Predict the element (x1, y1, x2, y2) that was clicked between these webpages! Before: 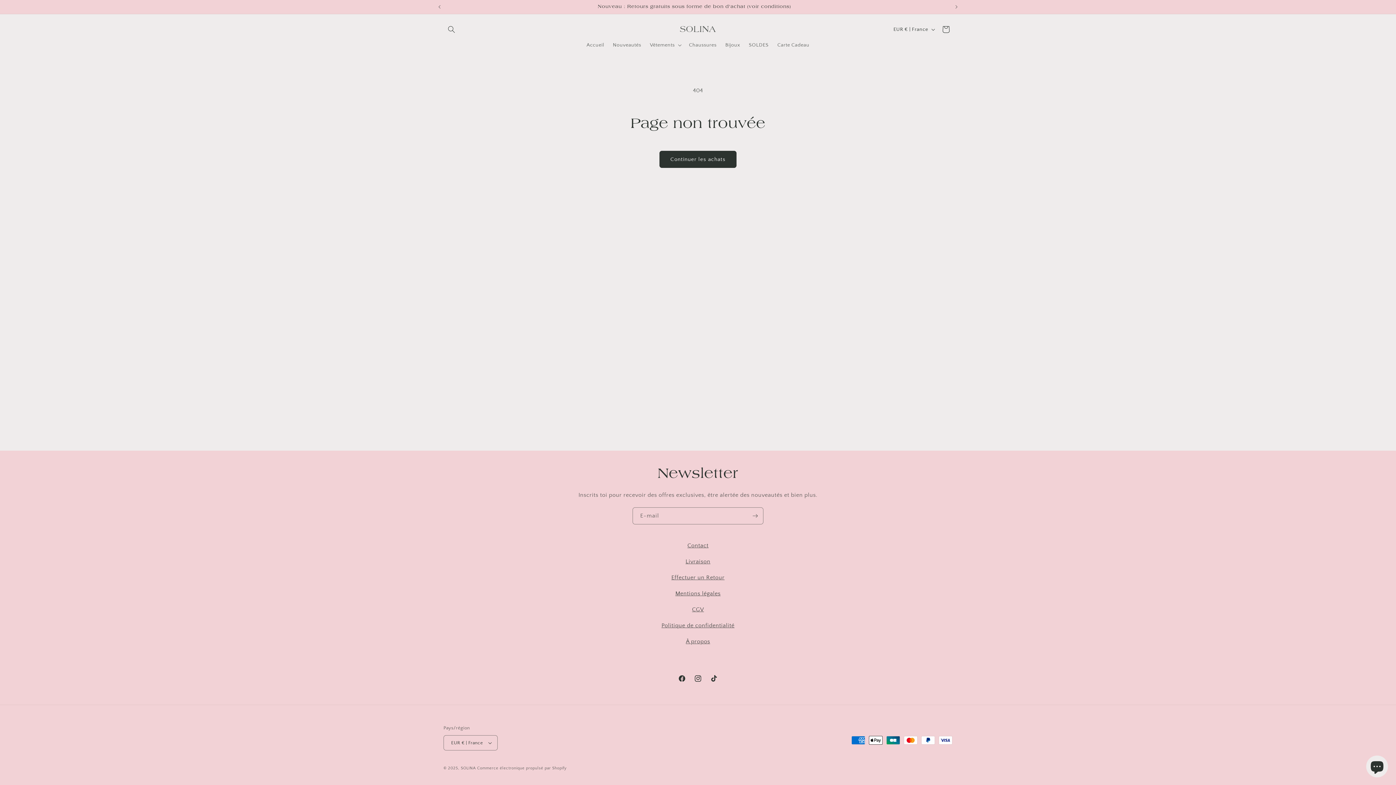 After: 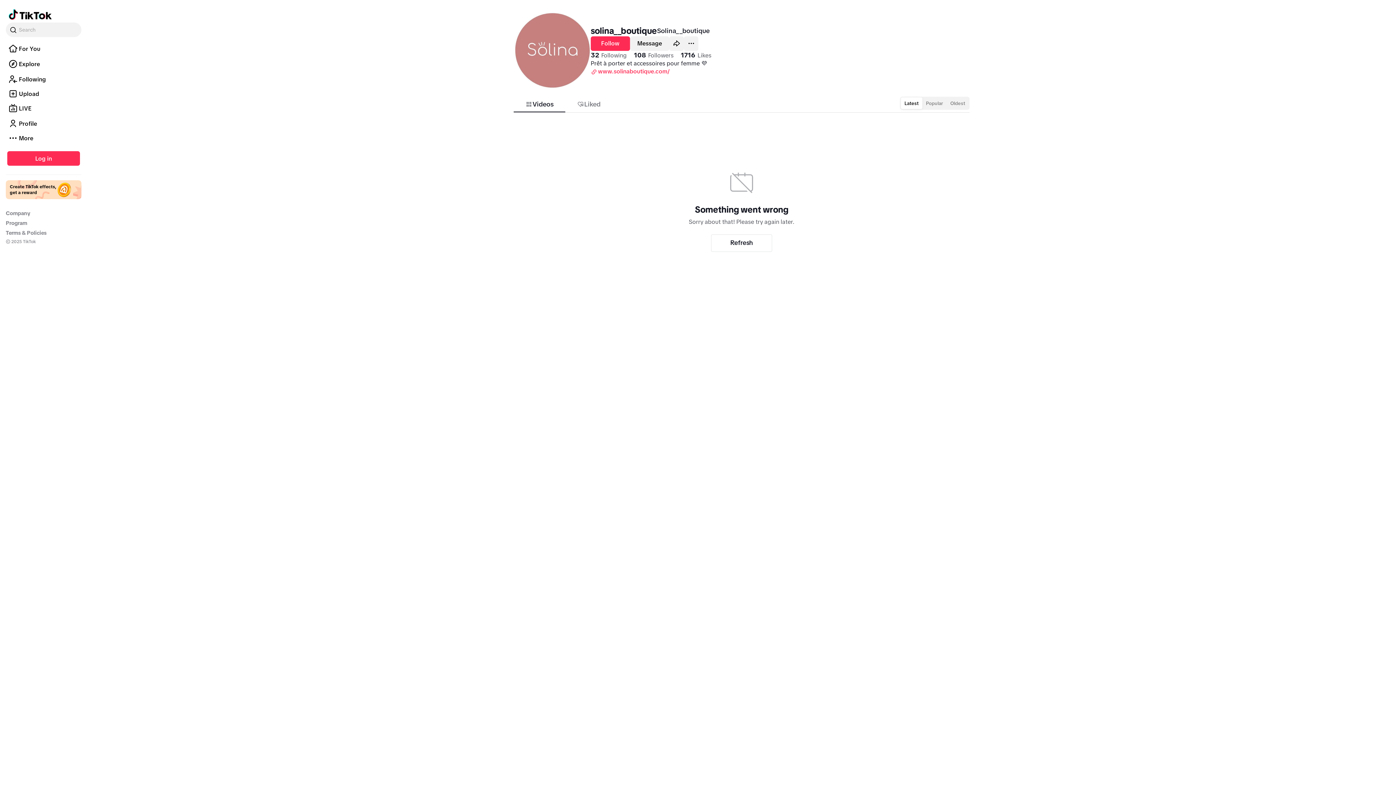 Action: bbox: (706, 670, 722, 686) label: TikTok